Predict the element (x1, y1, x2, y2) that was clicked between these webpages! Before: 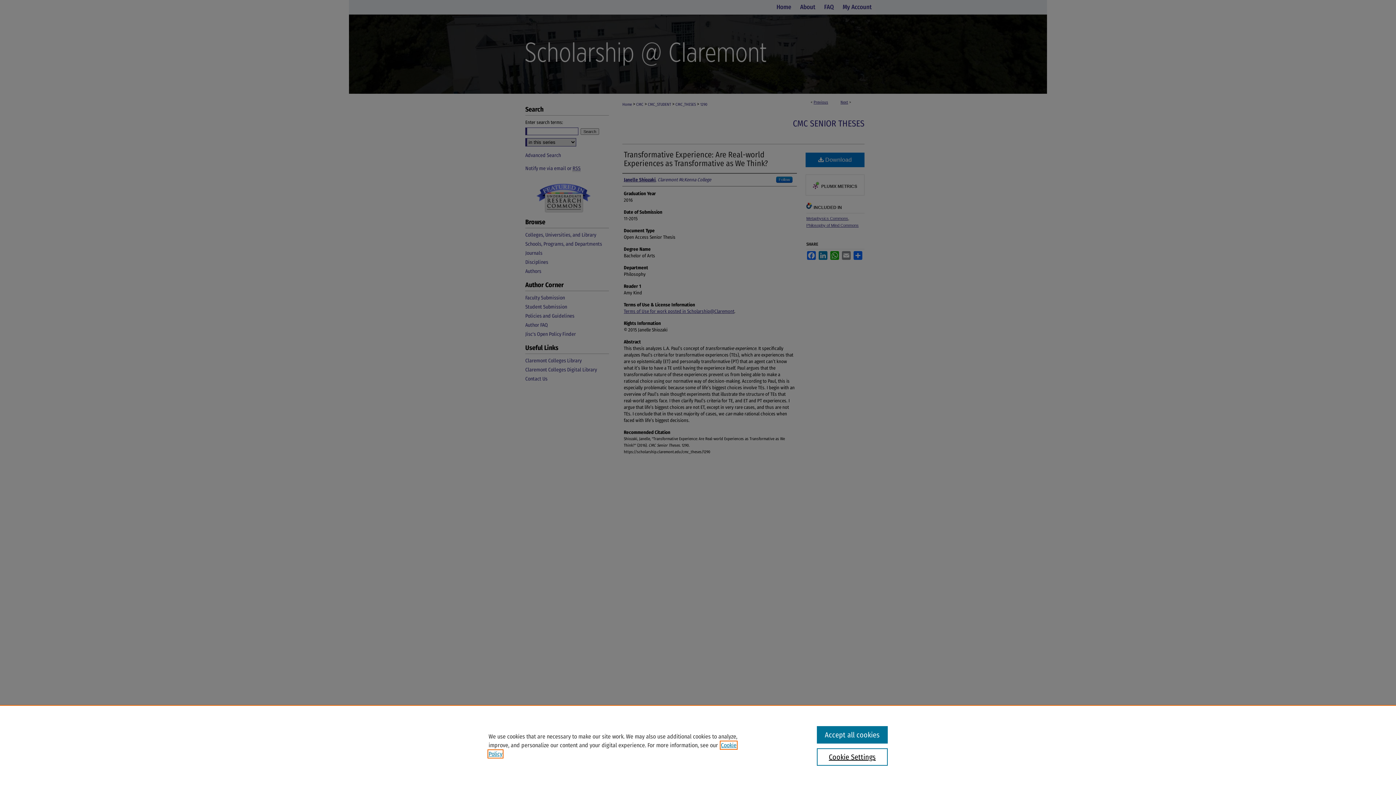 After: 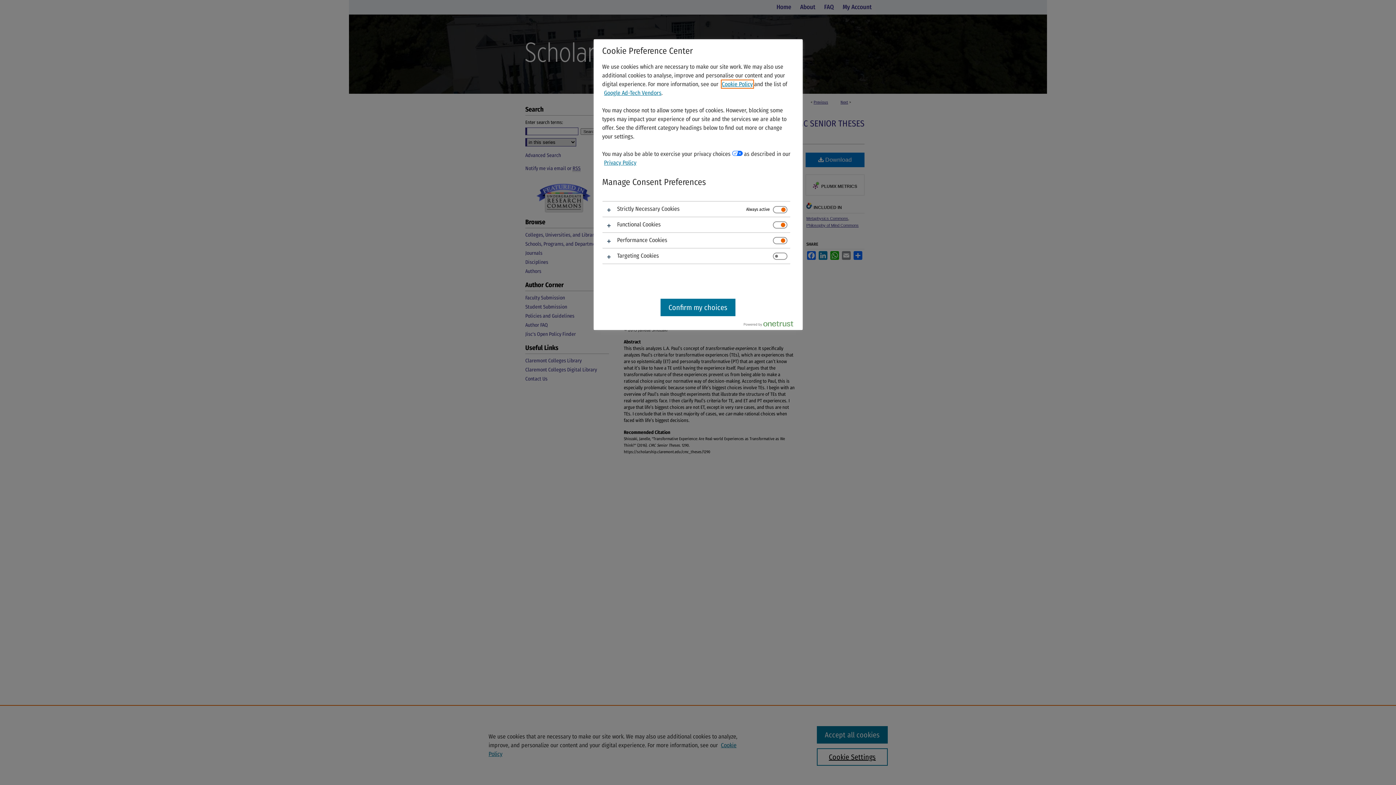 Action: bbox: (817, 748, 887, 766) label: Cookie Settings